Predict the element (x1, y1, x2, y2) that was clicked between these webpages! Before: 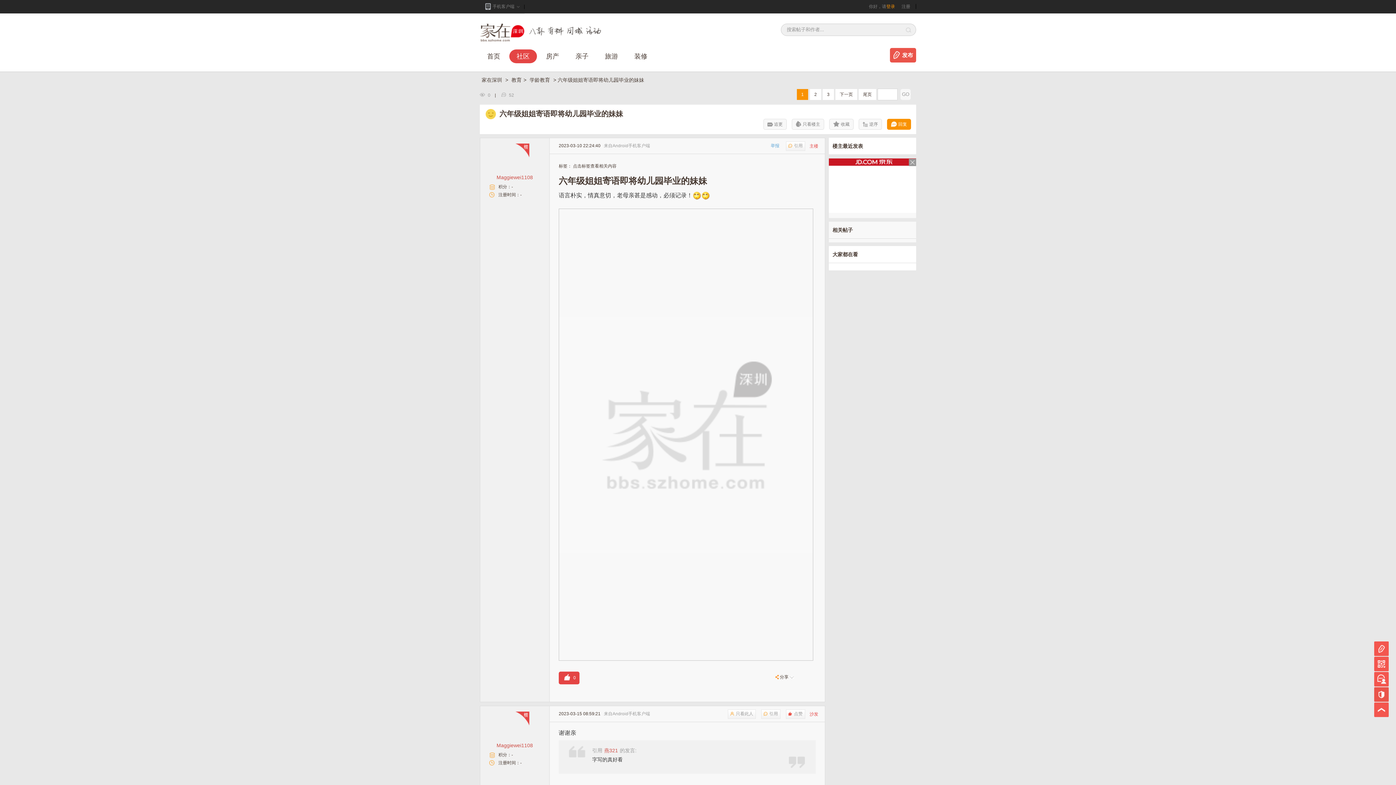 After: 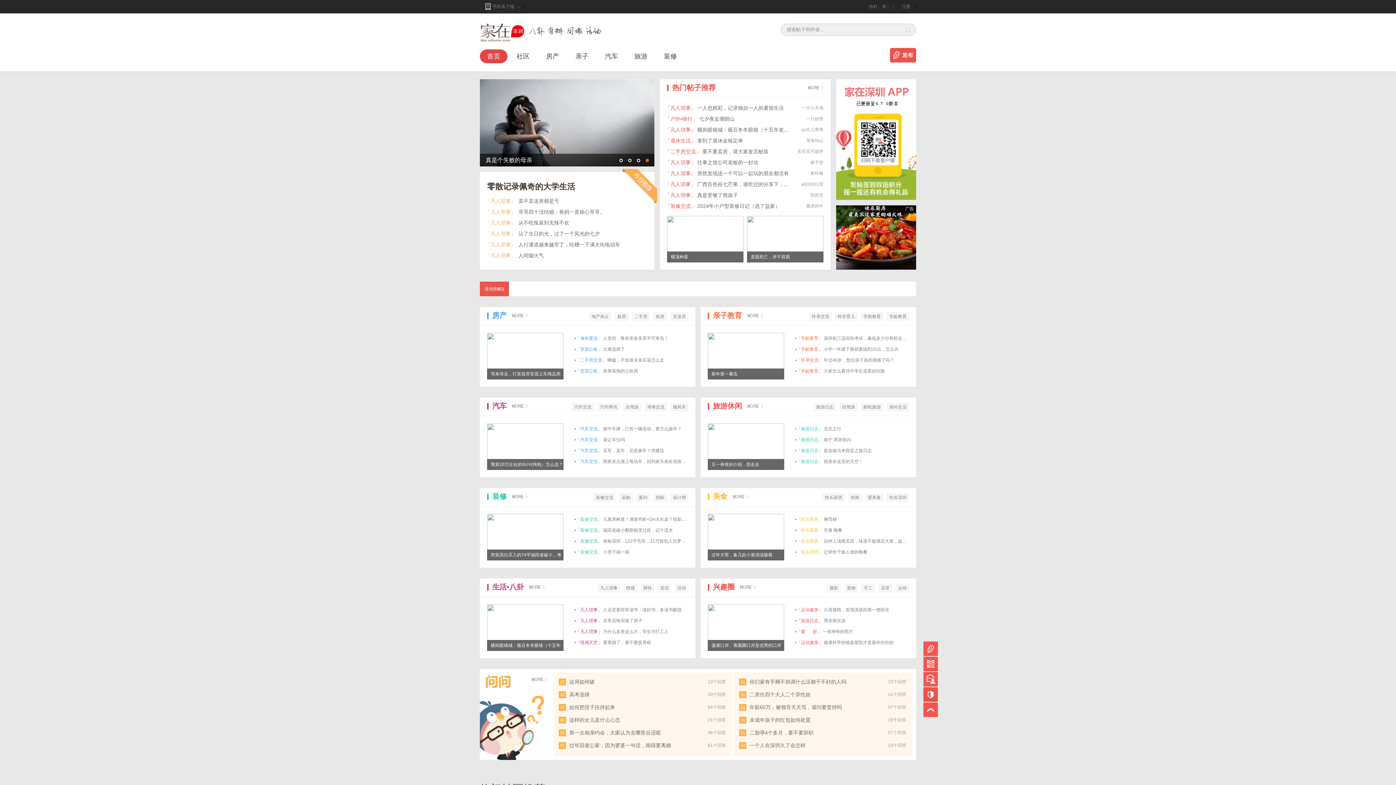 Action: bbox: (480, 77, 505, 82) label: 家在深圳 